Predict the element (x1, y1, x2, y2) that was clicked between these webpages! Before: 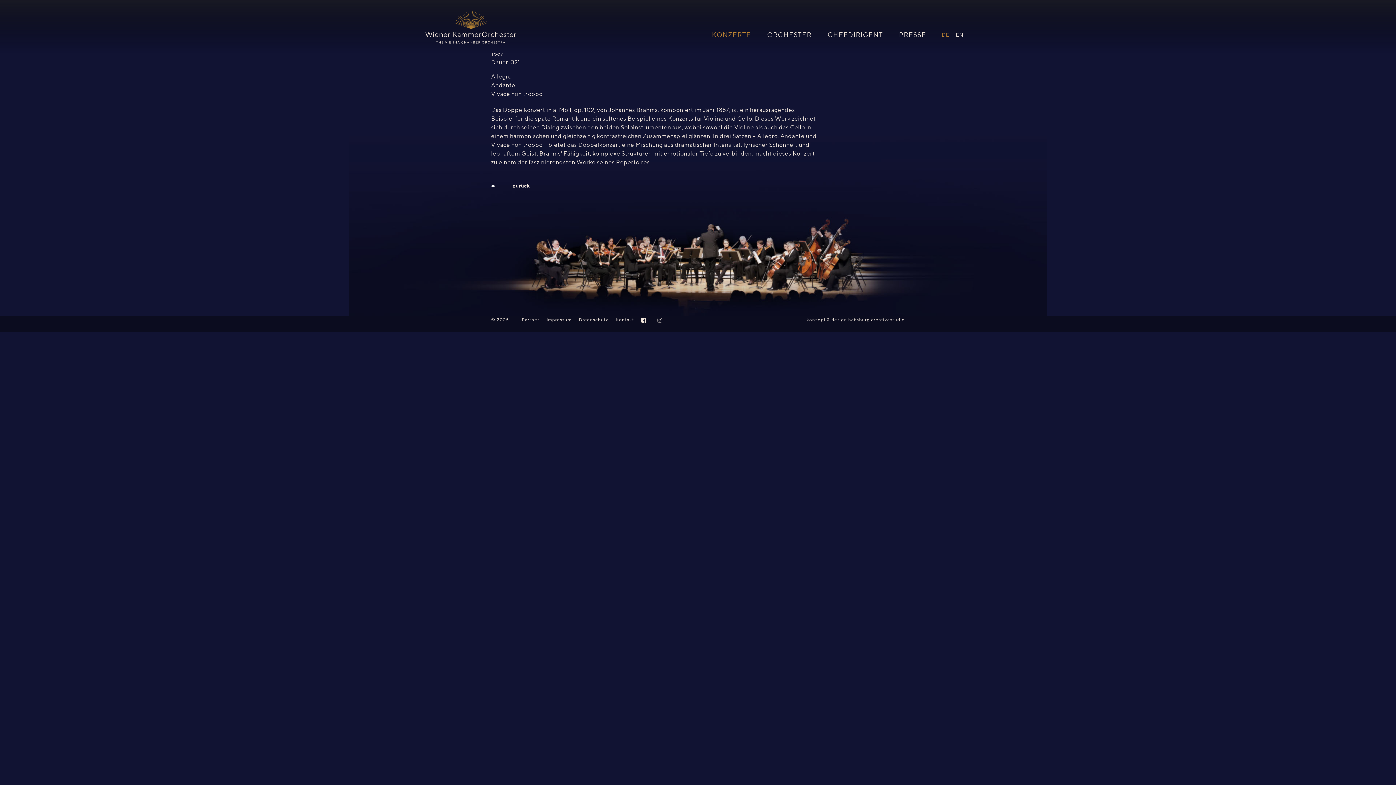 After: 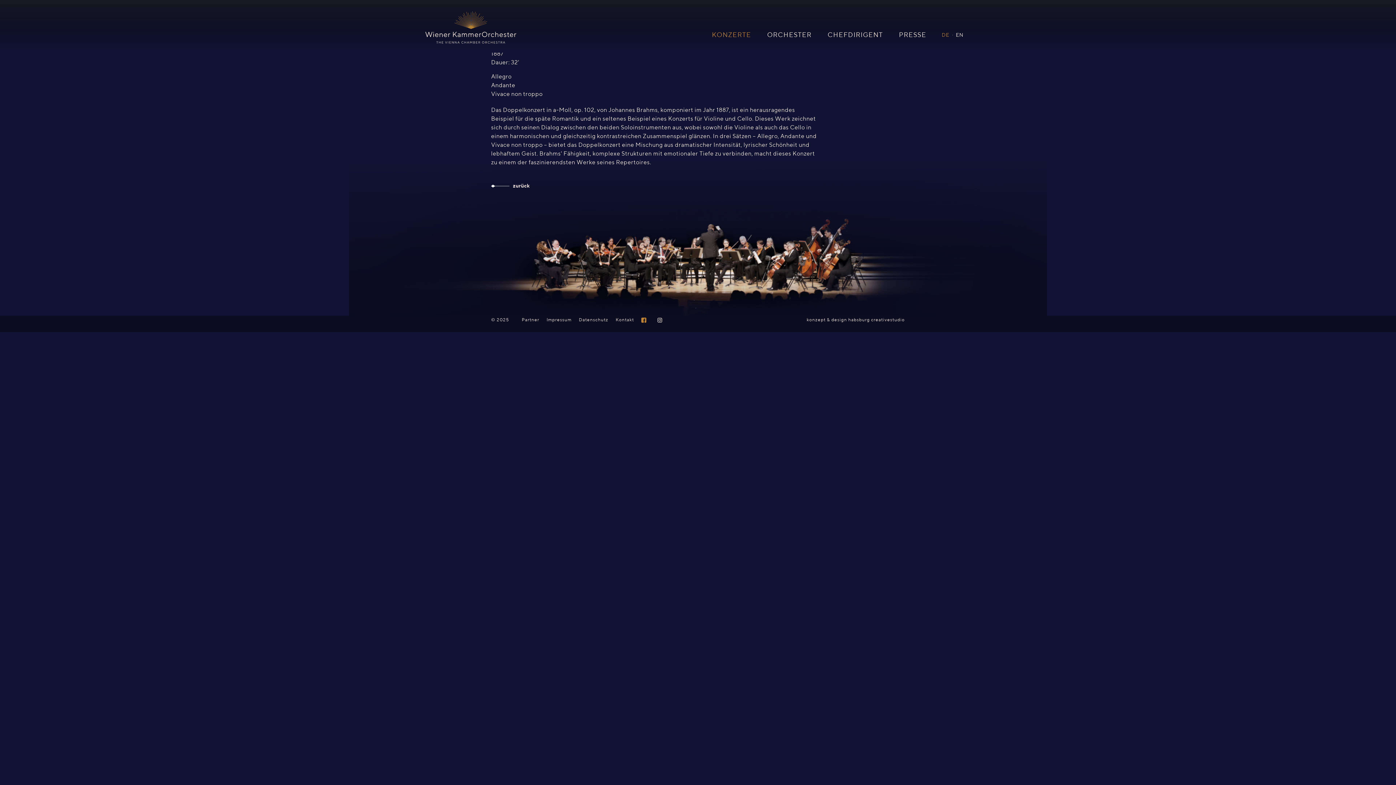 Action: bbox: (641, 317, 646, 322)